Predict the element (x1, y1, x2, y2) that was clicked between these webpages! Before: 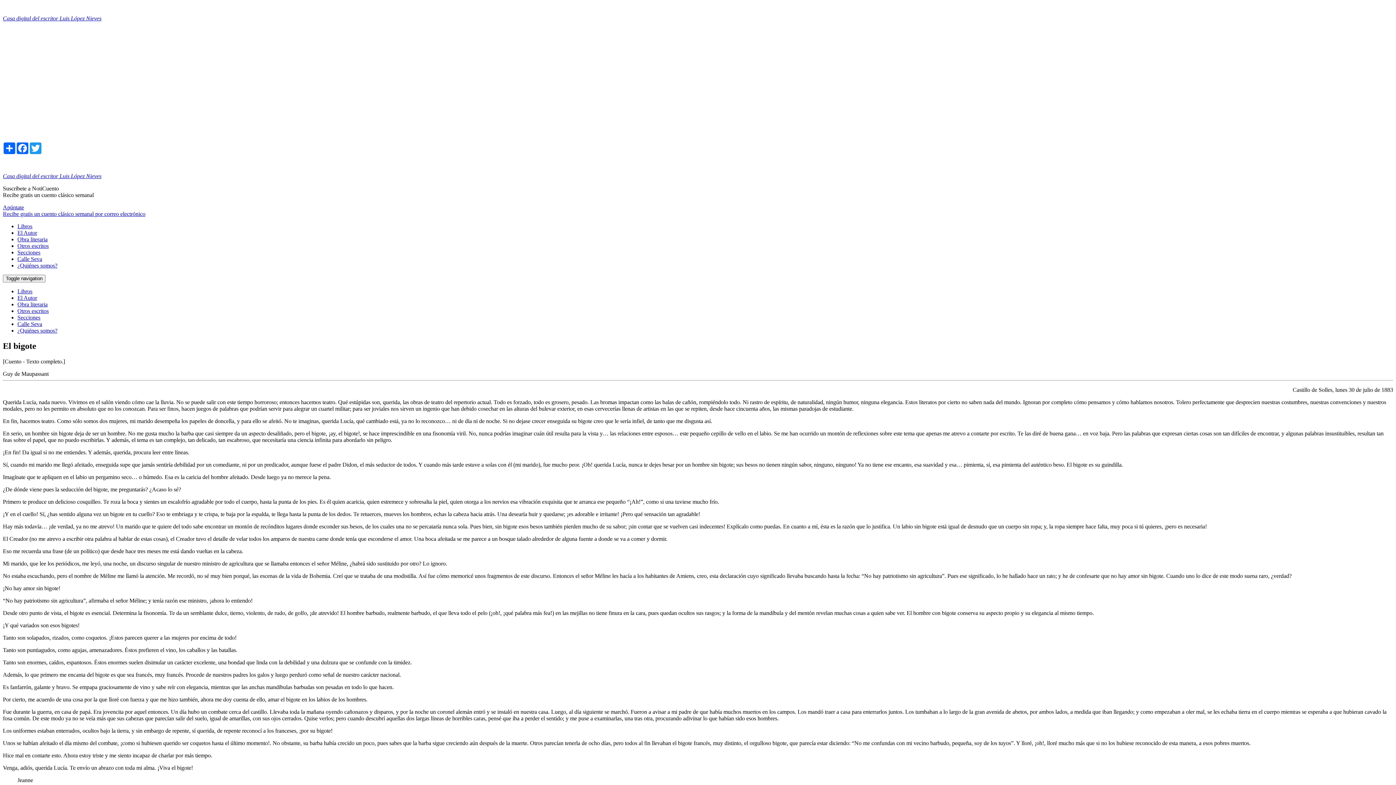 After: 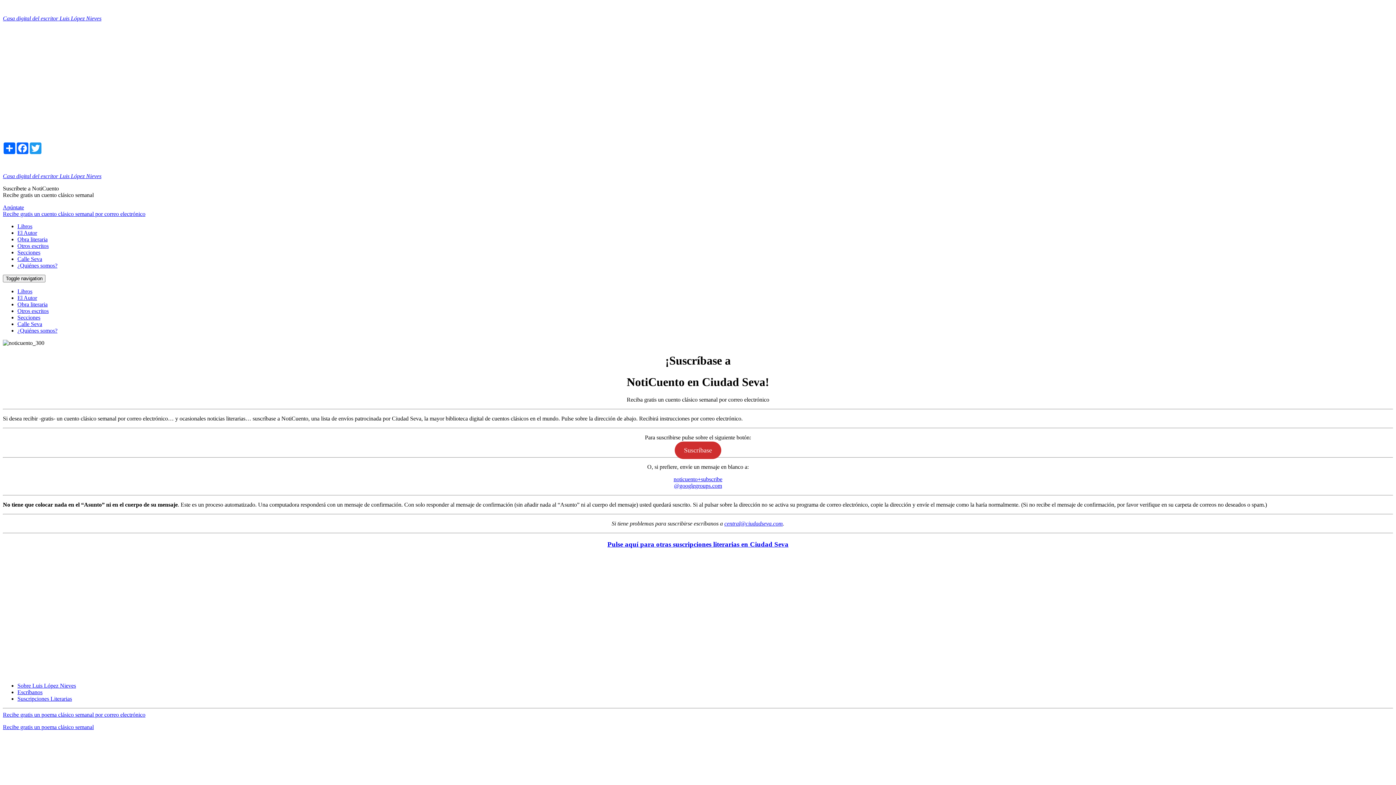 Action: label: Apúntate bbox: (2, 204, 24, 210)